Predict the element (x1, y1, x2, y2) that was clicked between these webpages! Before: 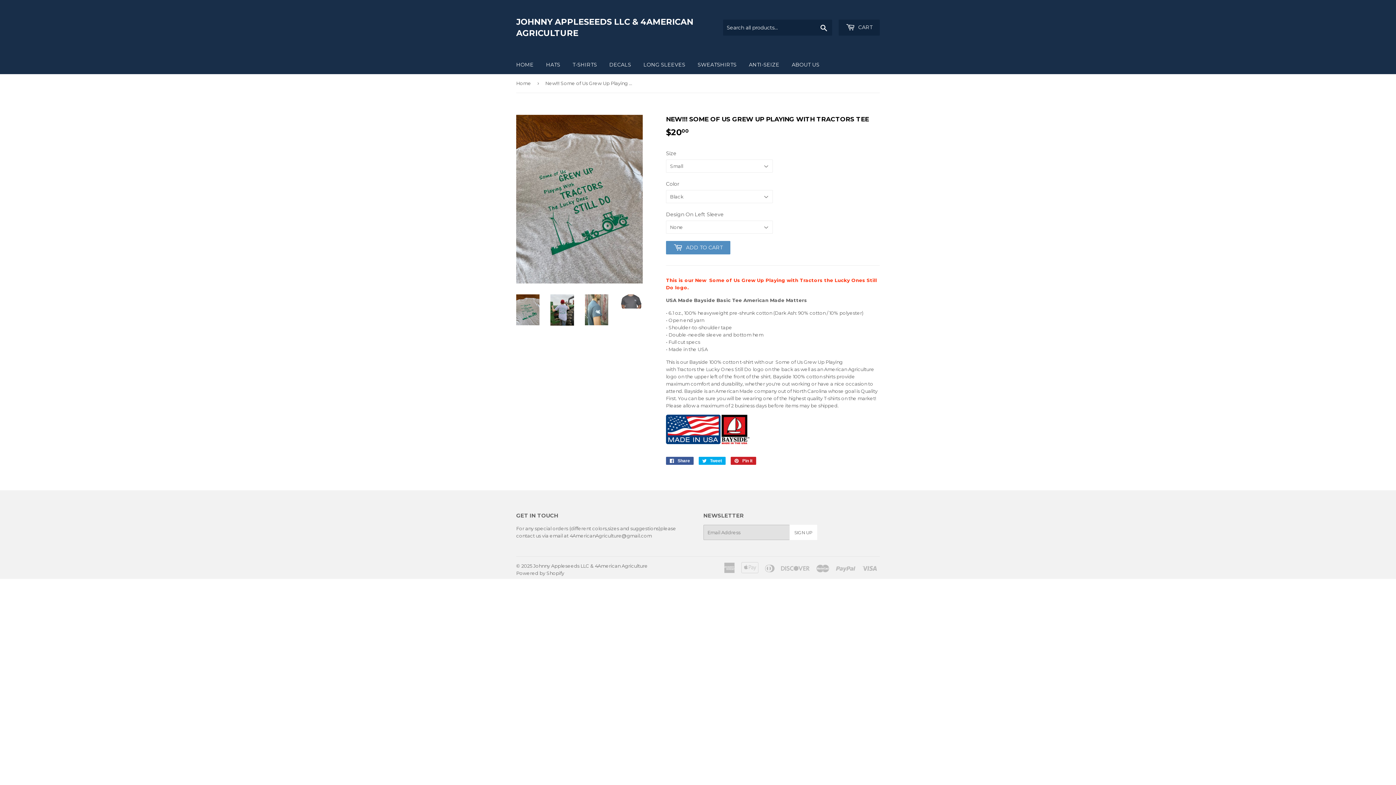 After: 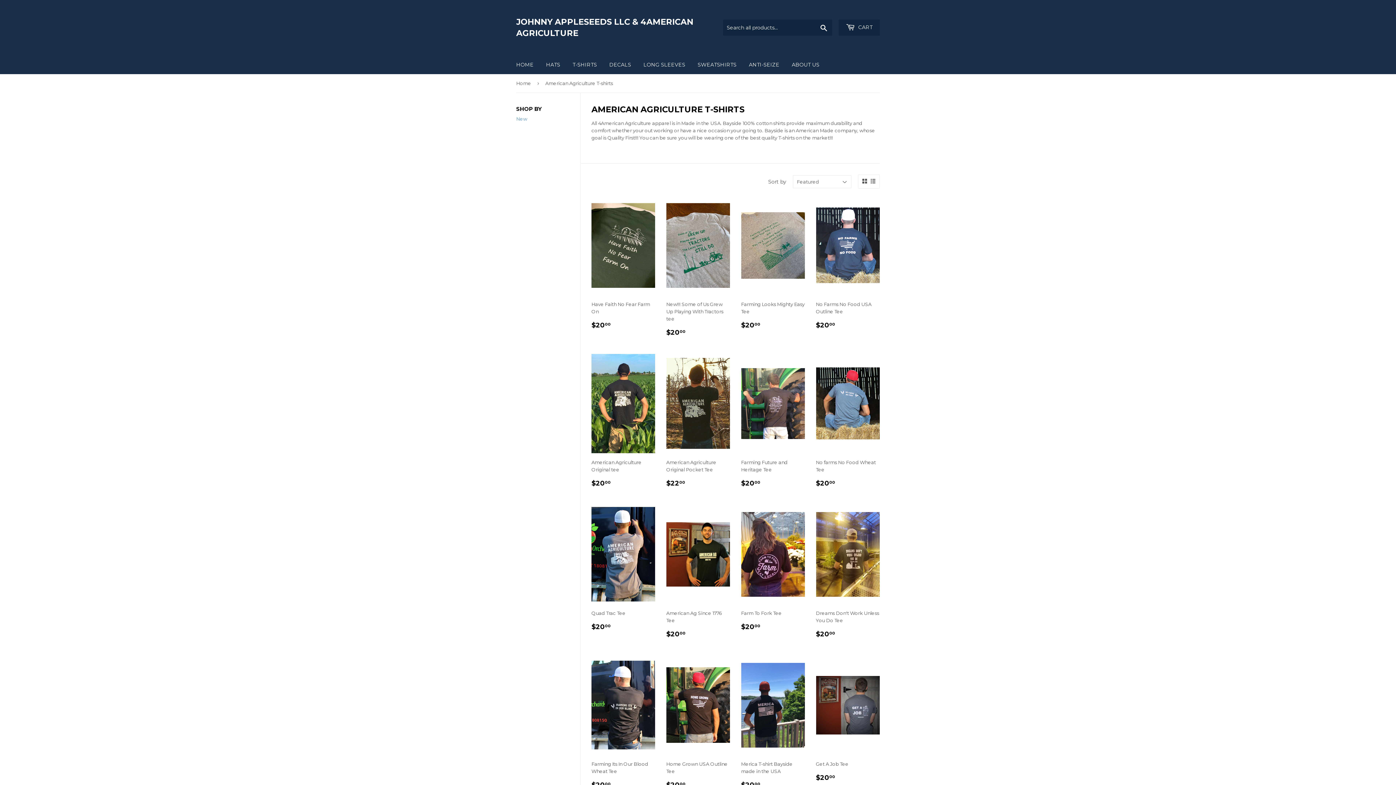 Action: label: T-SHIRTS bbox: (567, 55, 602, 74)